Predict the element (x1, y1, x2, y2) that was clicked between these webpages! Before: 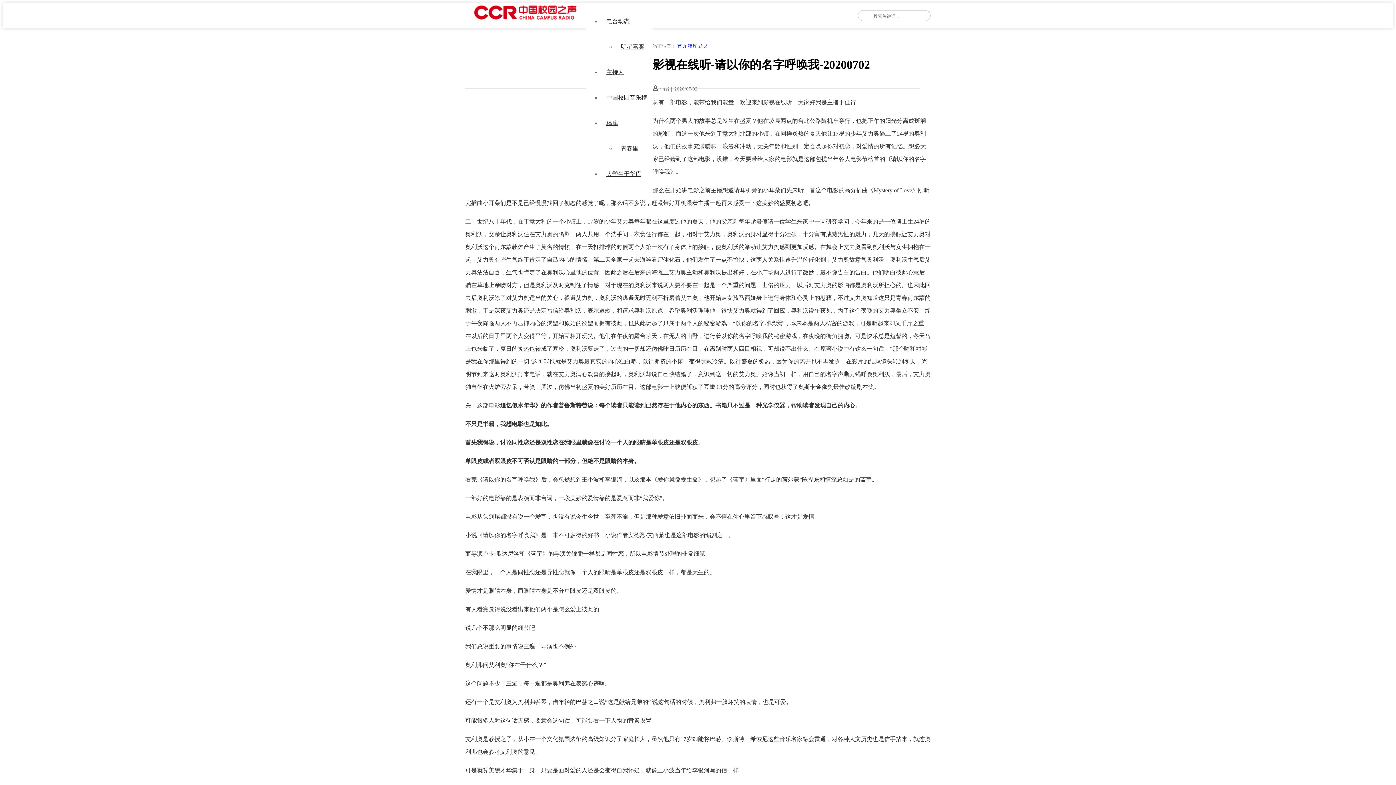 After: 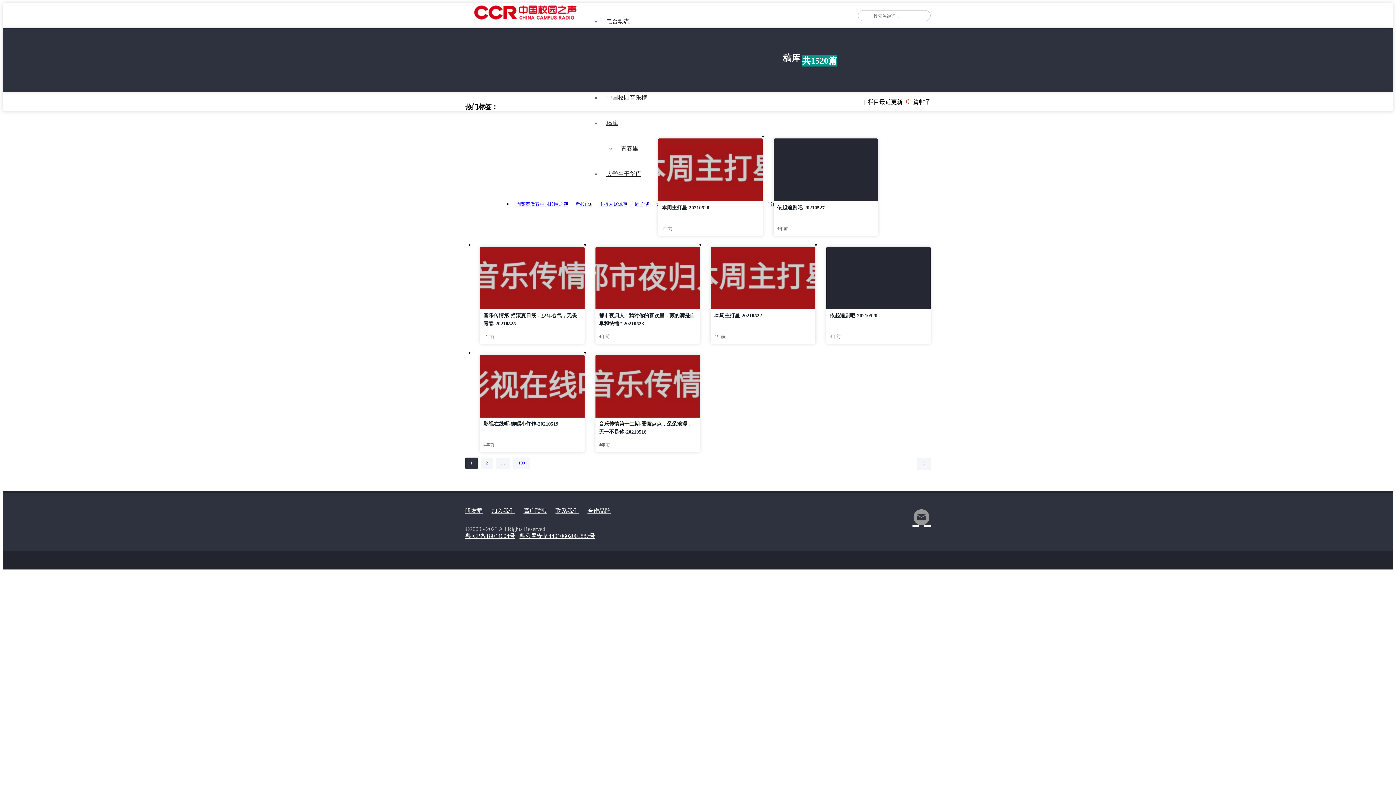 Action: bbox: (601, 120, 623, 126) label: 稿库